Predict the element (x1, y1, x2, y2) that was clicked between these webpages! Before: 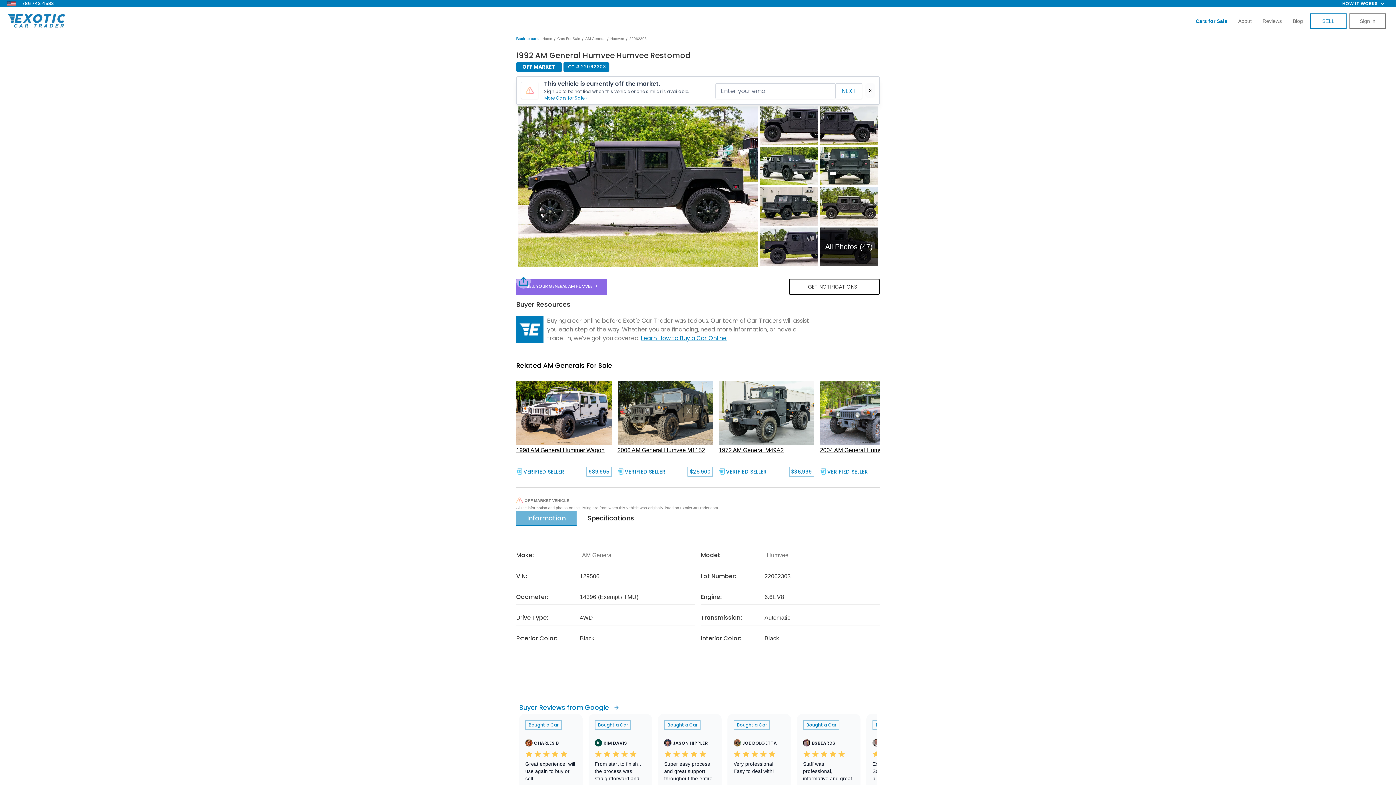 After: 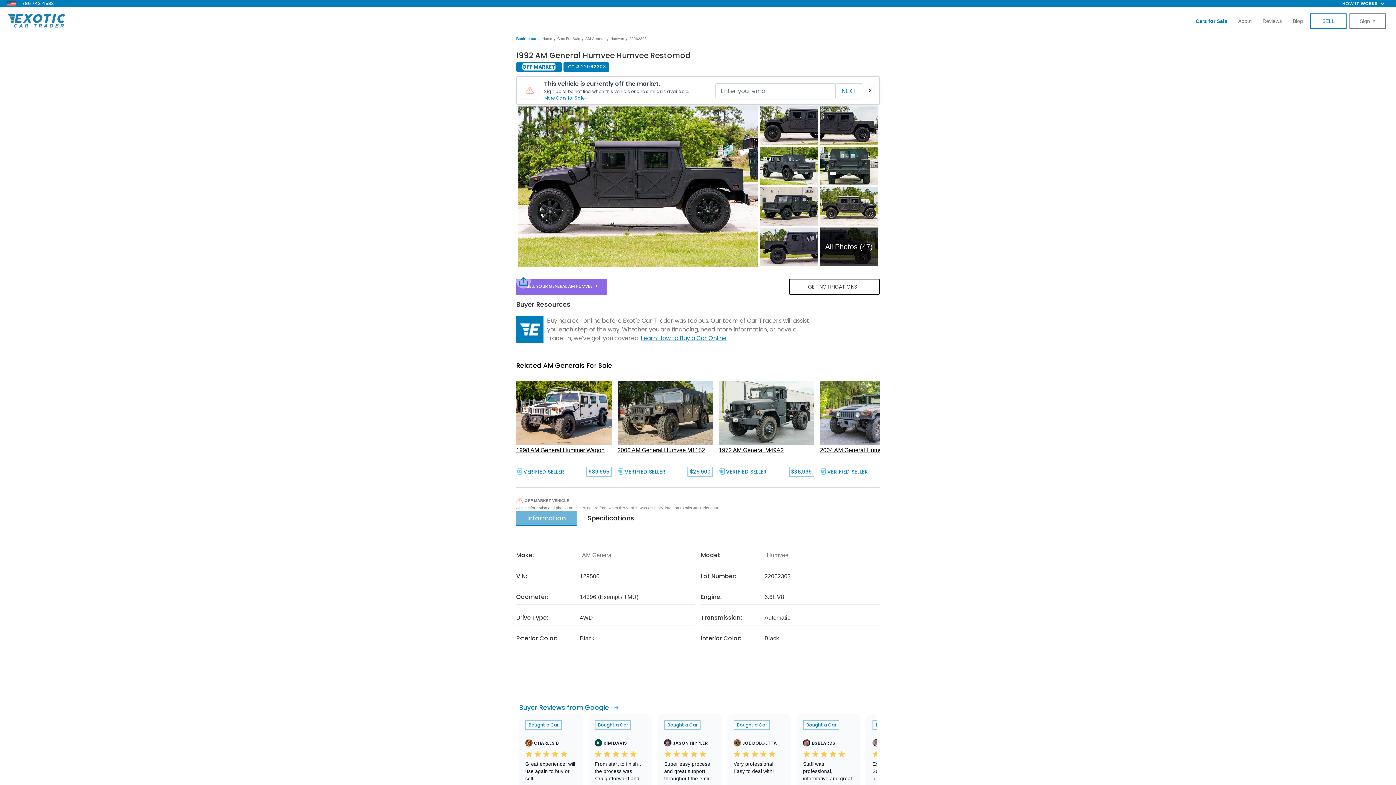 Action: bbox: (522, 63, 555, 70) label: OFF MARKET